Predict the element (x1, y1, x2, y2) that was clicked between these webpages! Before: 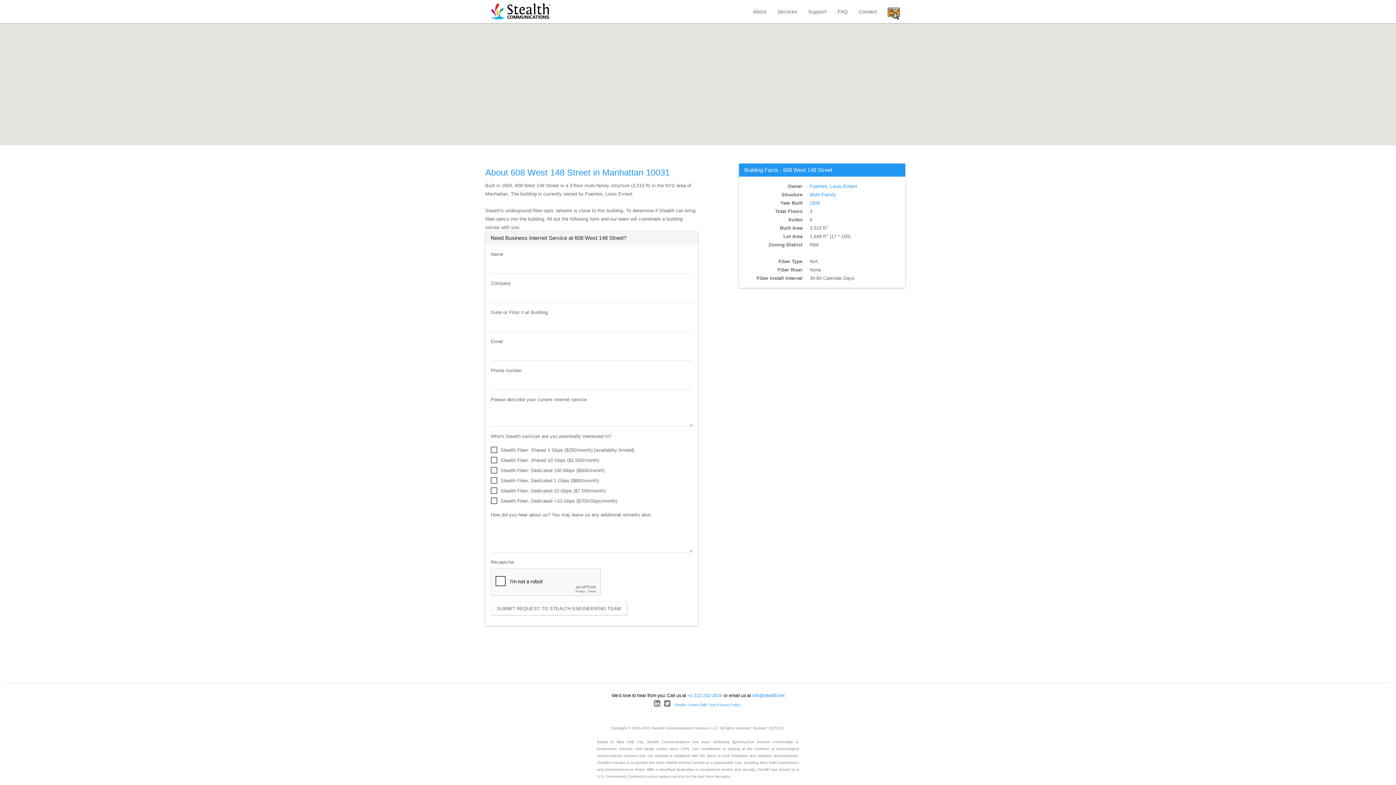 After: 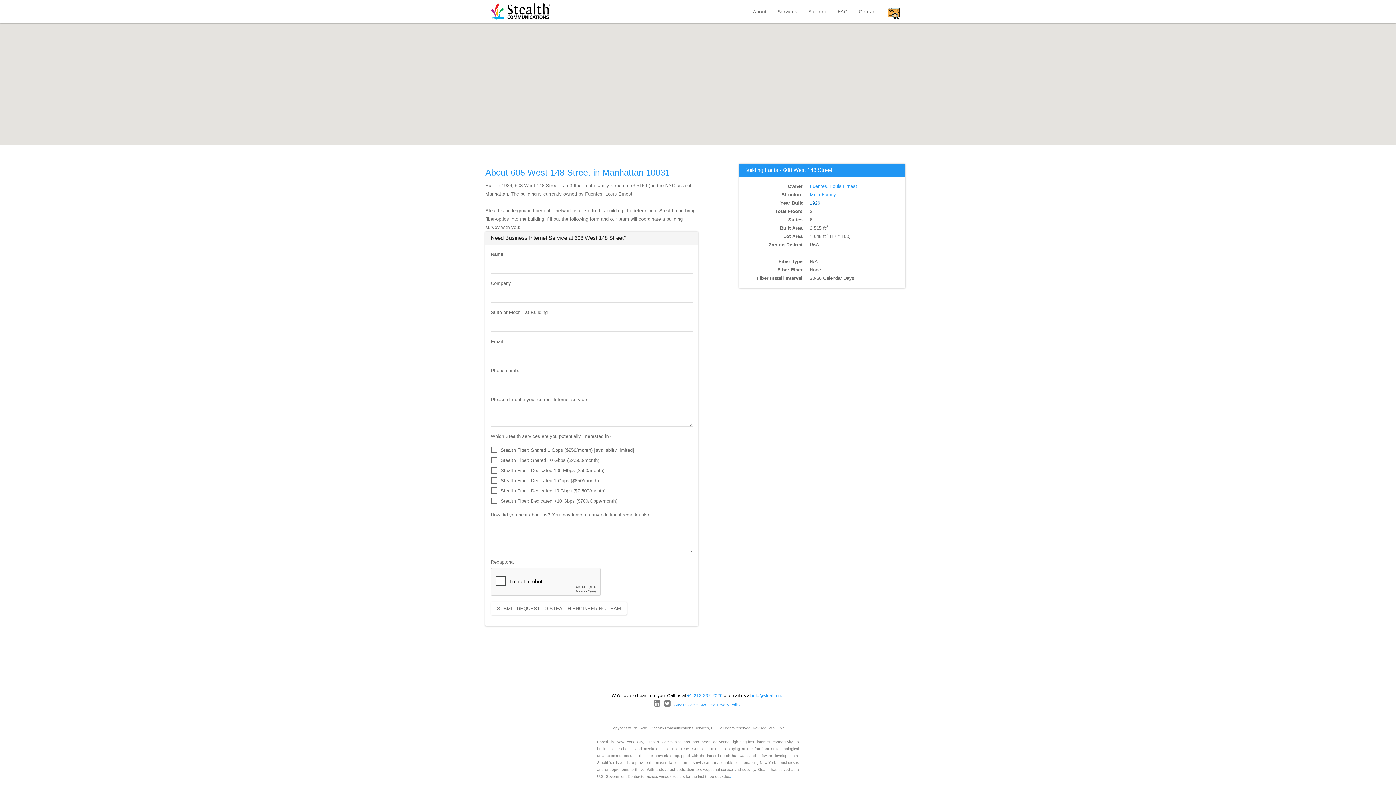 Action: bbox: (810, 200, 820, 205) label: 1926